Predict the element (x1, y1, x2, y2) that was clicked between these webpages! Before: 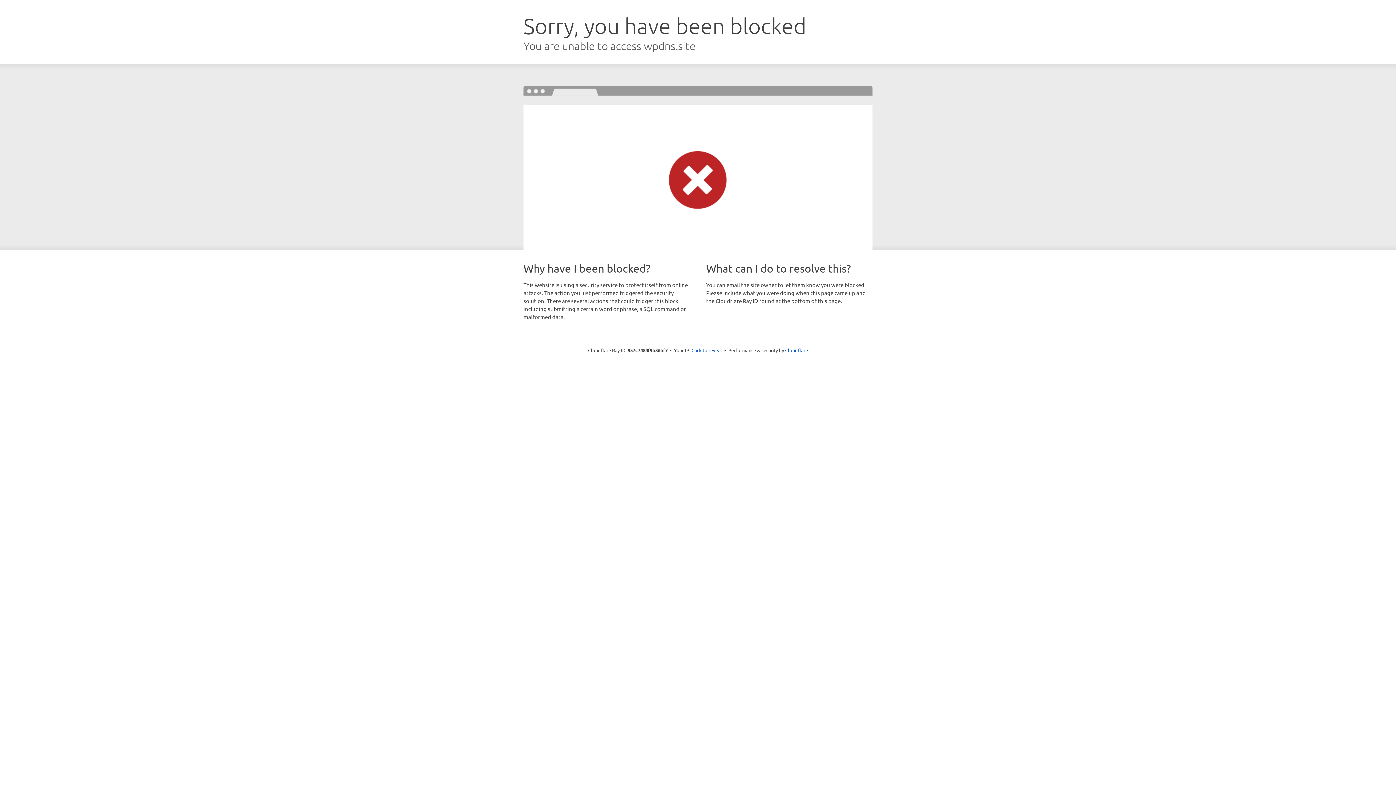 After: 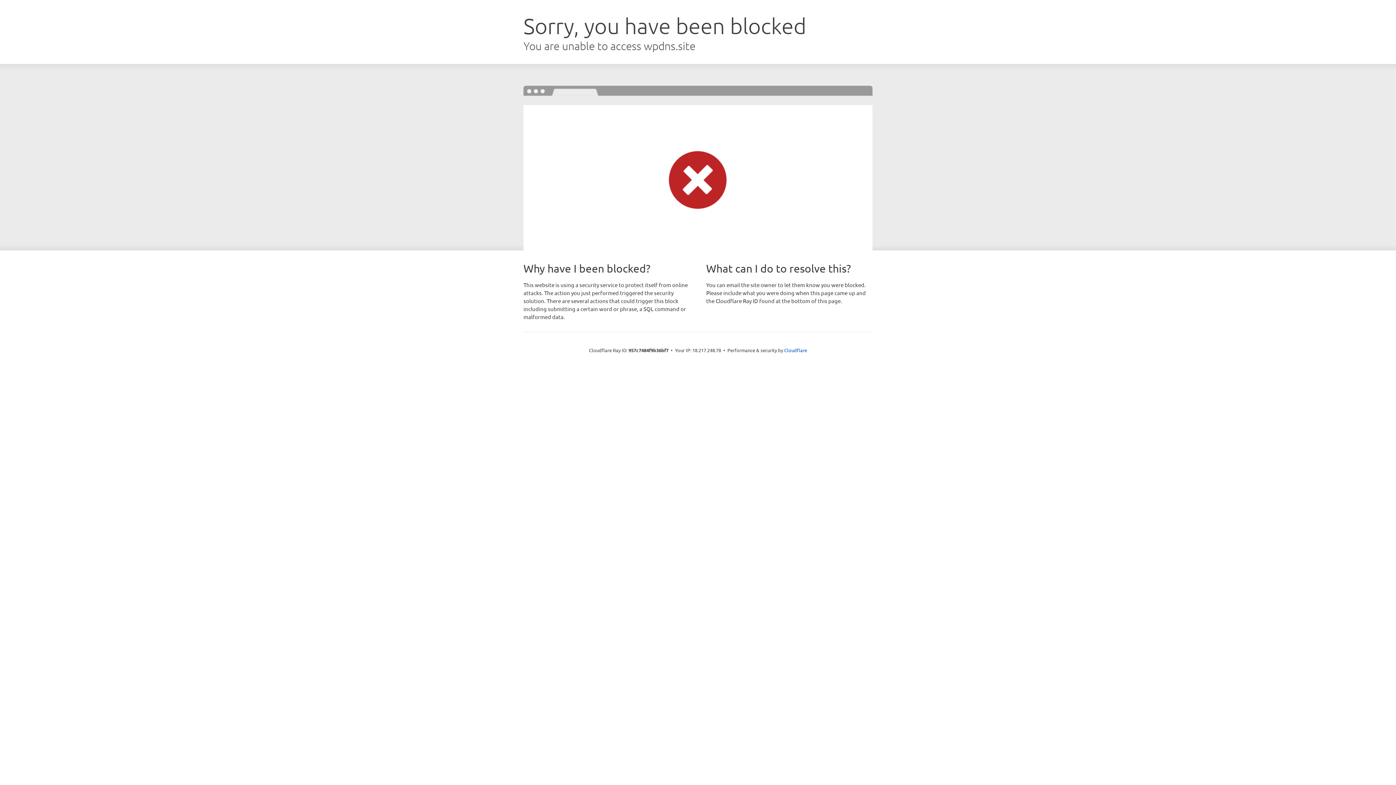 Action: bbox: (691, 346, 722, 353) label: Click to reveal